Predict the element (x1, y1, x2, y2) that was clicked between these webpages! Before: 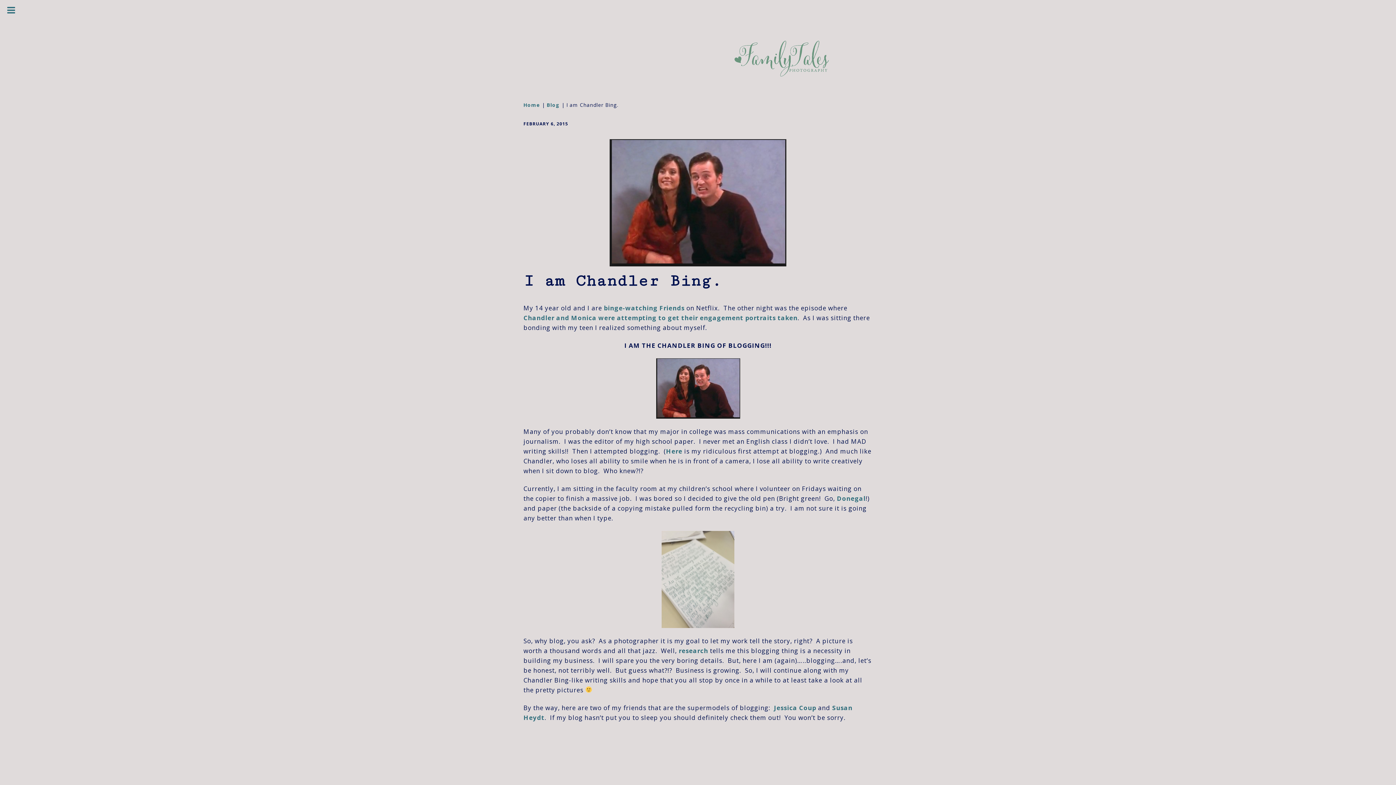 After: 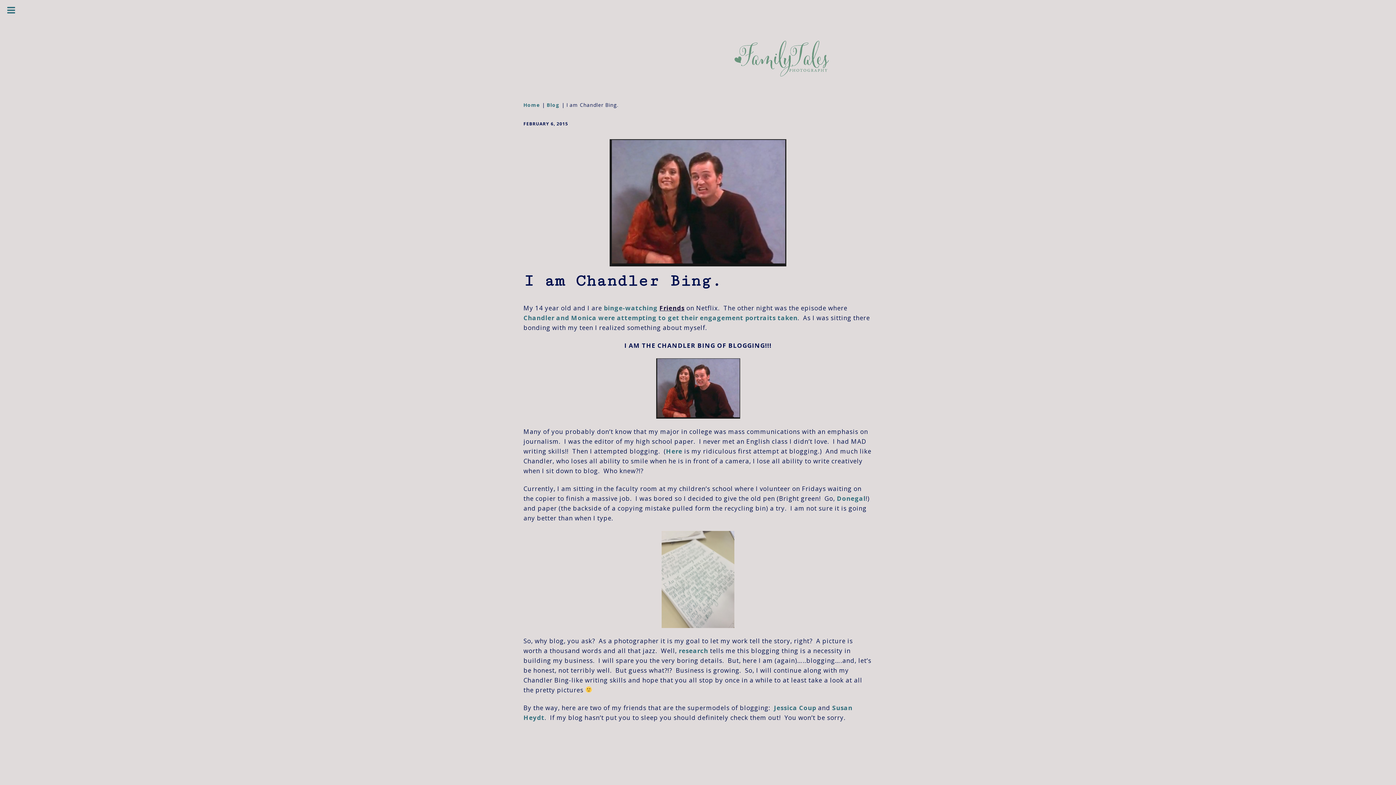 Action: bbox: (659, 303, 684, 312) label: Friends